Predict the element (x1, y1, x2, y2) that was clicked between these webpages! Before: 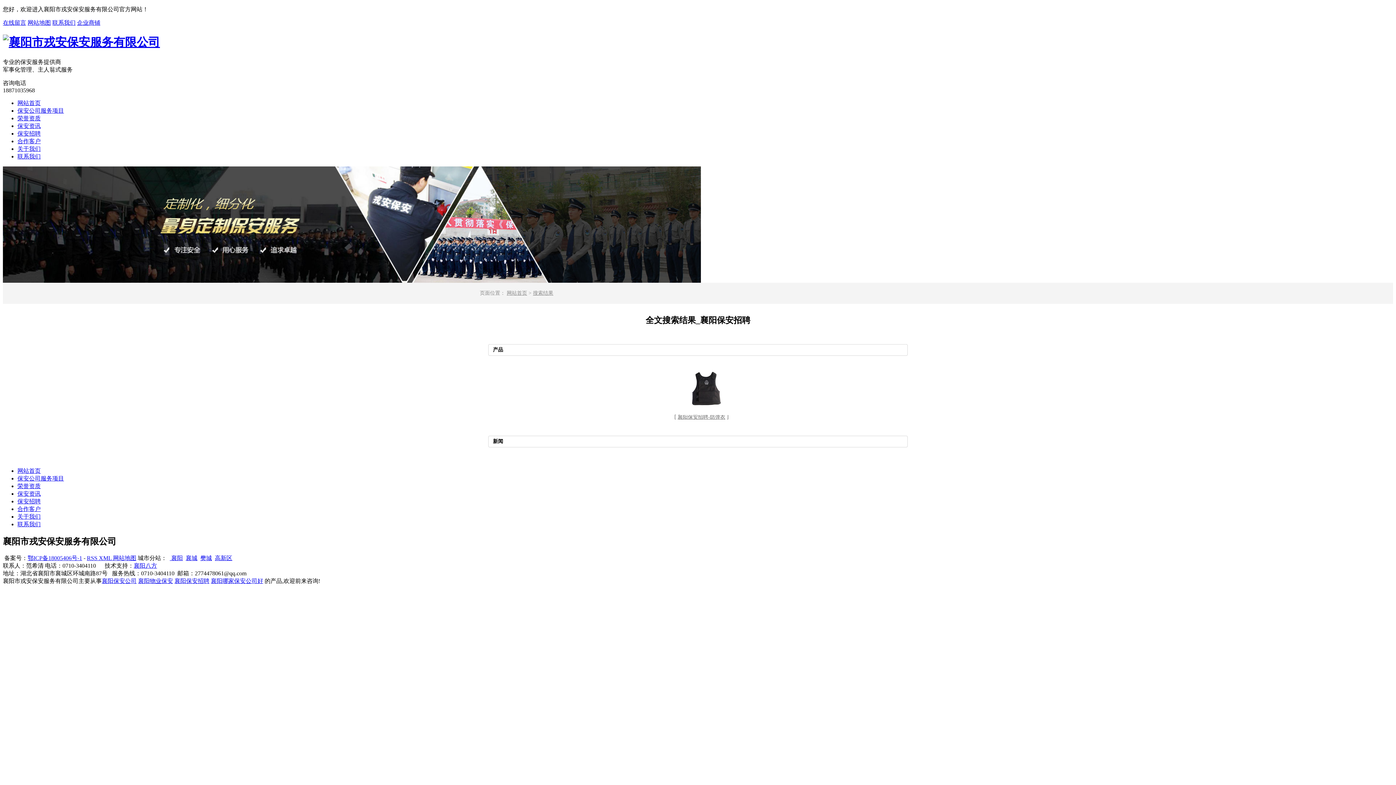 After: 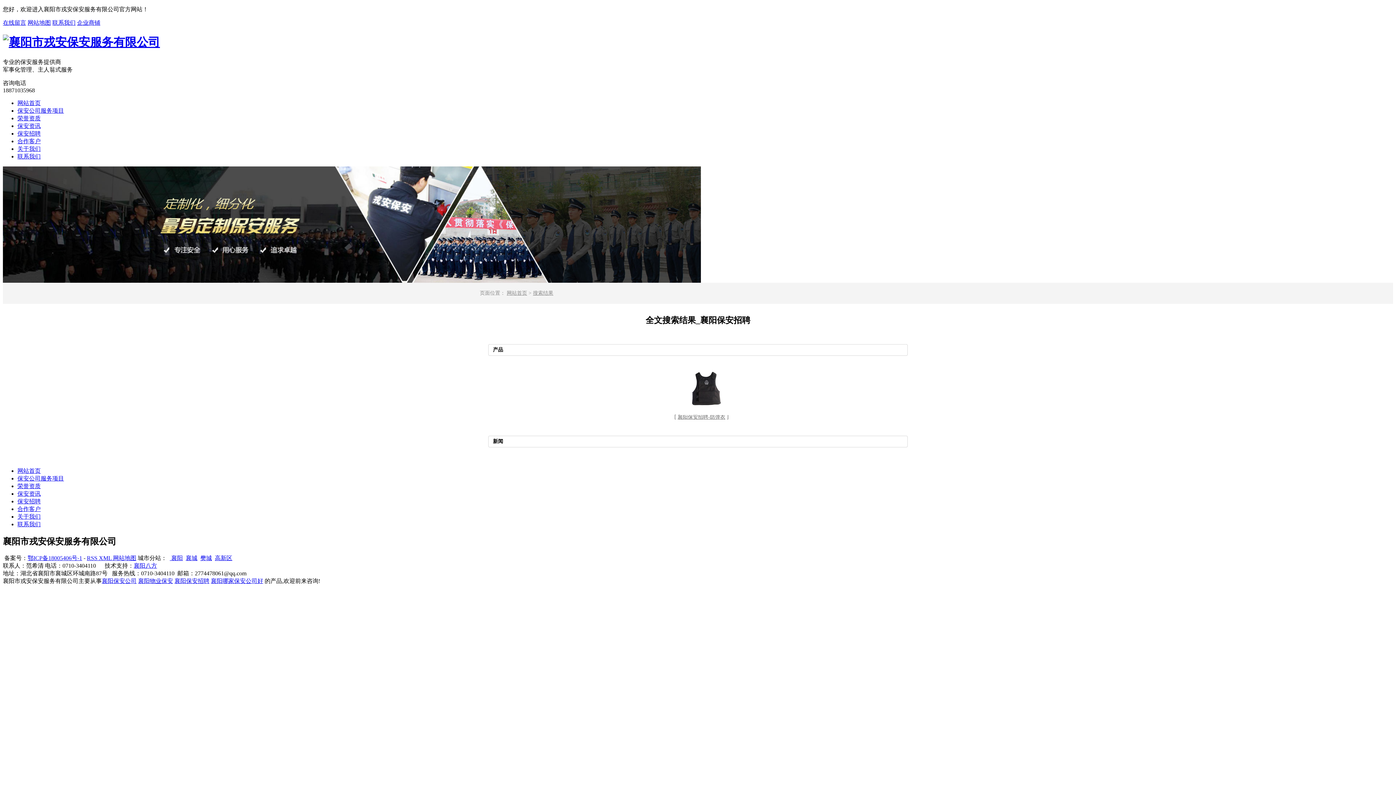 Action: label: 搜索结果 bbox: (533, 290, 553, 295)